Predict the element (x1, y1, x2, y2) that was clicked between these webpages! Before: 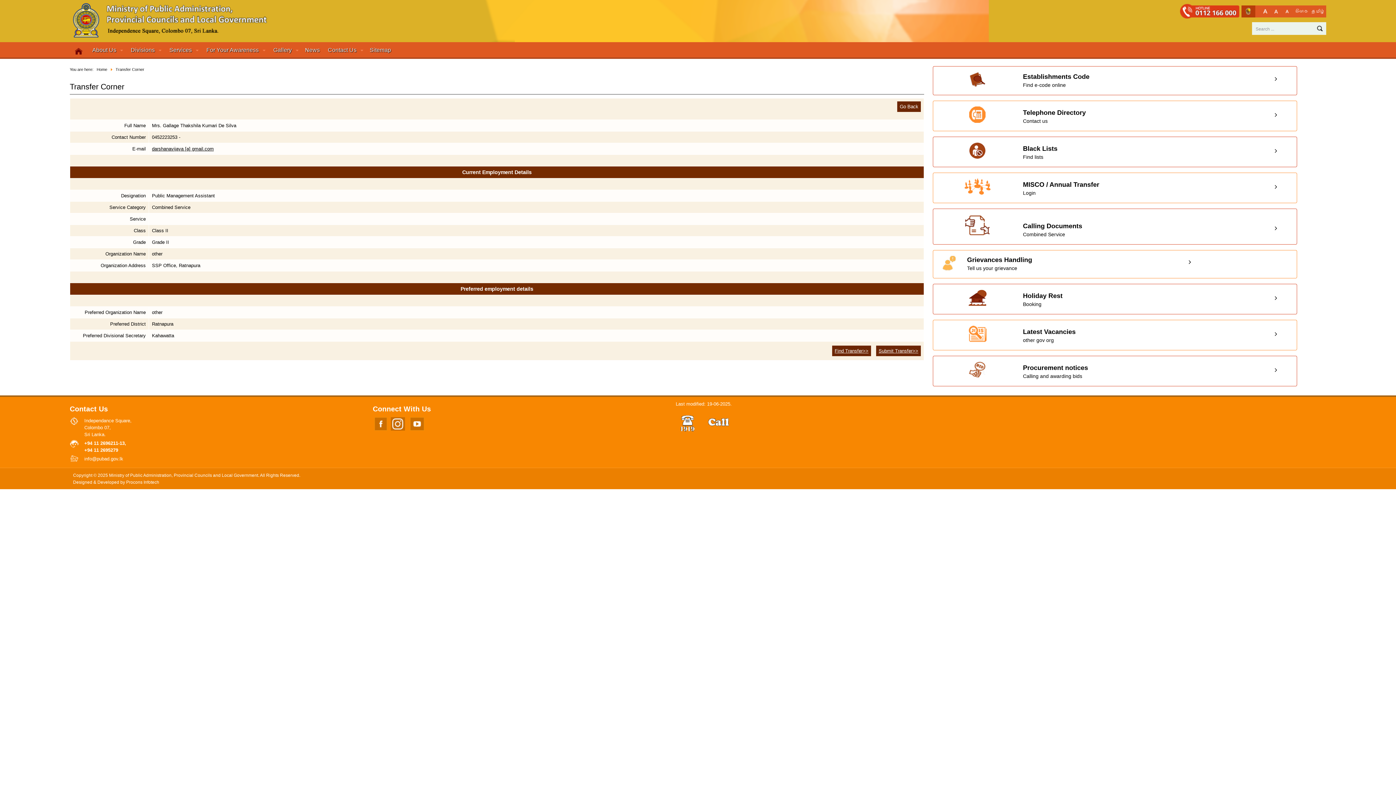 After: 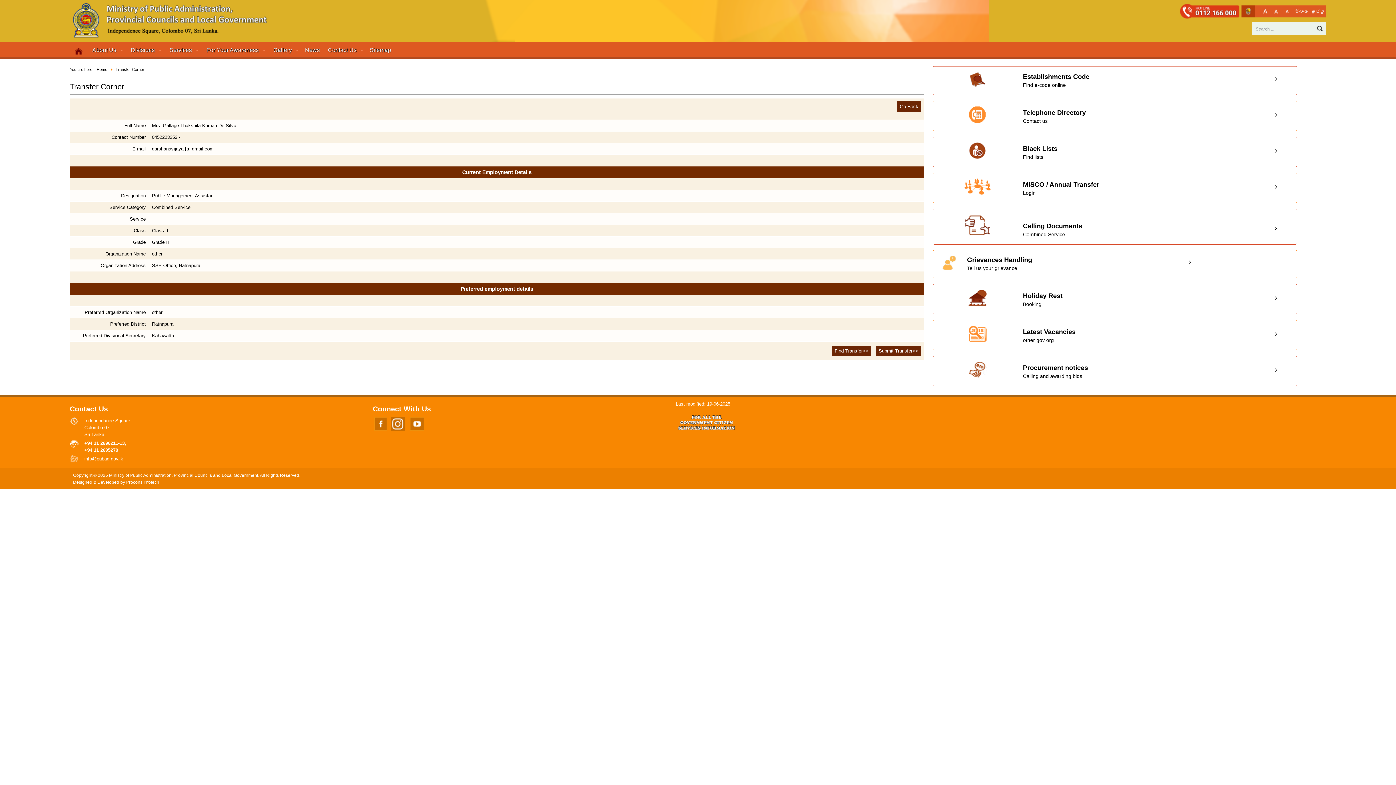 Action: label: darshanavijaya [a] gmail.com bbox: (152, 146, 213, 151)